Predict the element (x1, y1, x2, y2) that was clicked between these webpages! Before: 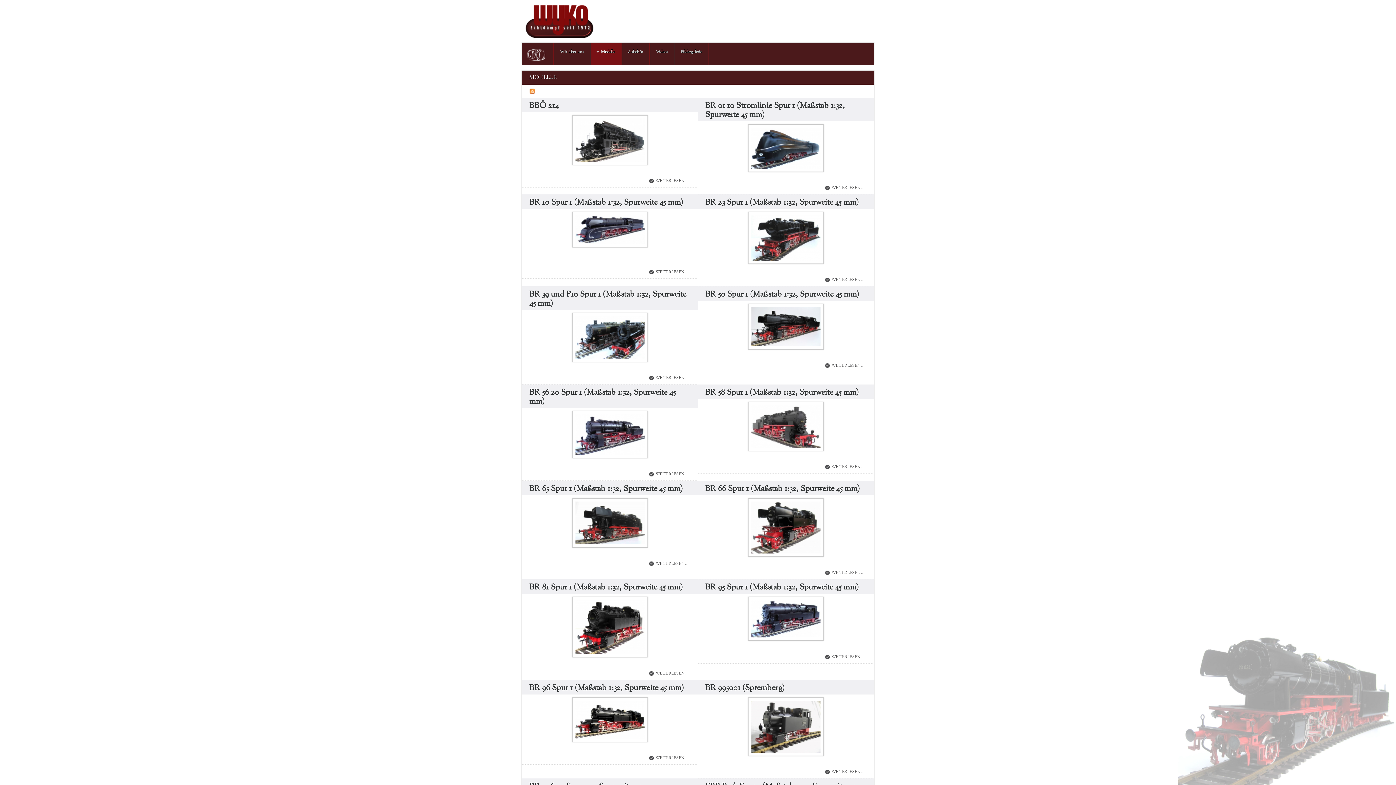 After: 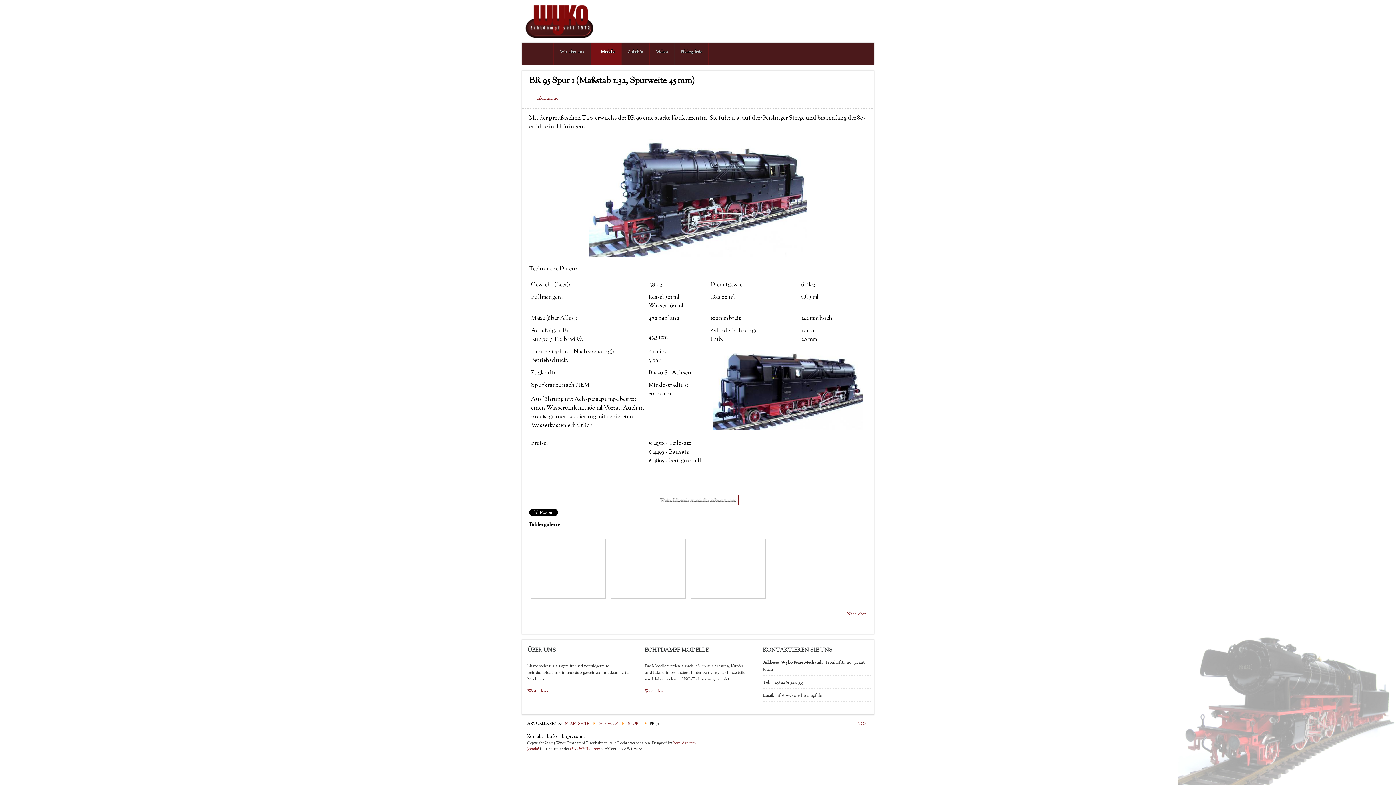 Action: label: WEITERLESEN ... bbox: (823, 653, 866, 661)